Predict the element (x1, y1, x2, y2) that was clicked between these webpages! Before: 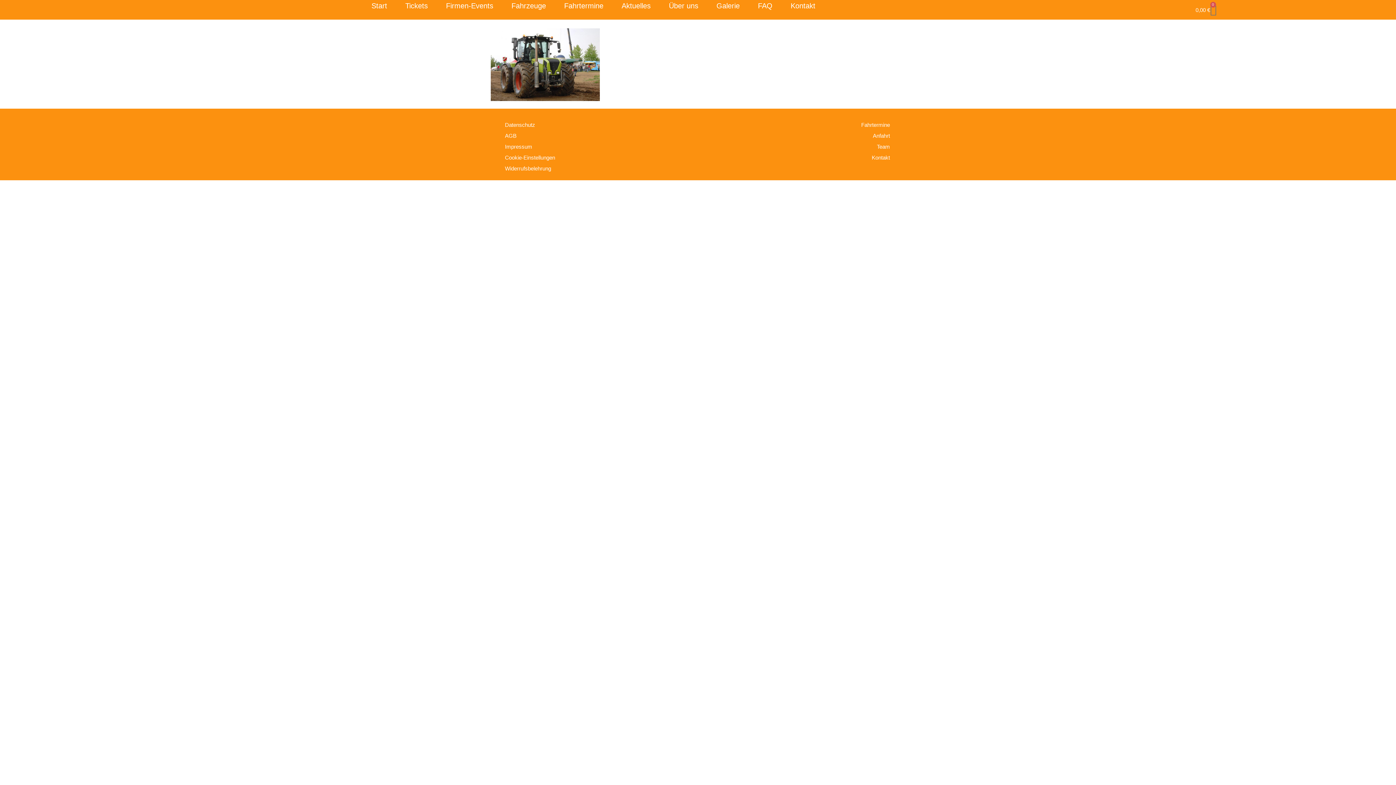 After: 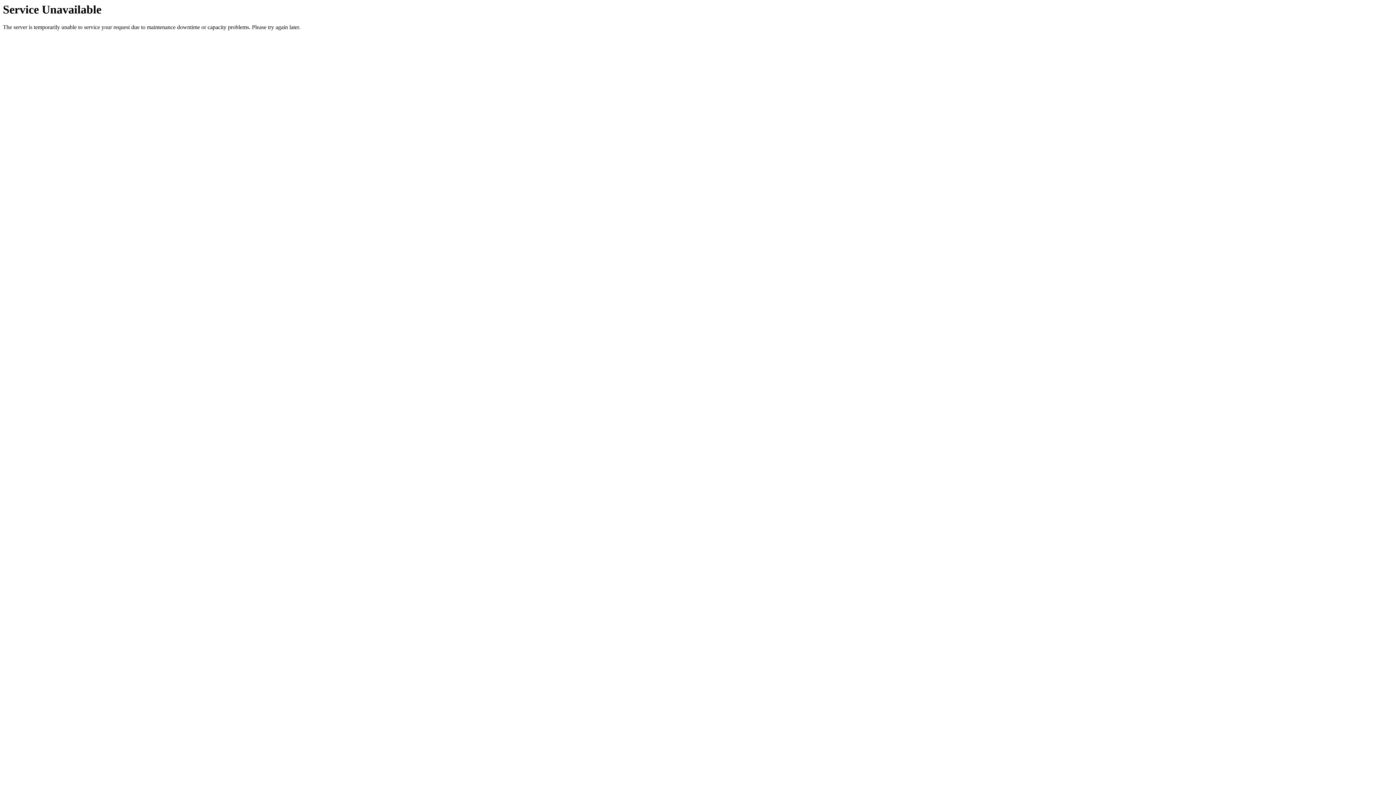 Action: bbox: (505, 163, 618, 174) label: Widerrufsbelehrung